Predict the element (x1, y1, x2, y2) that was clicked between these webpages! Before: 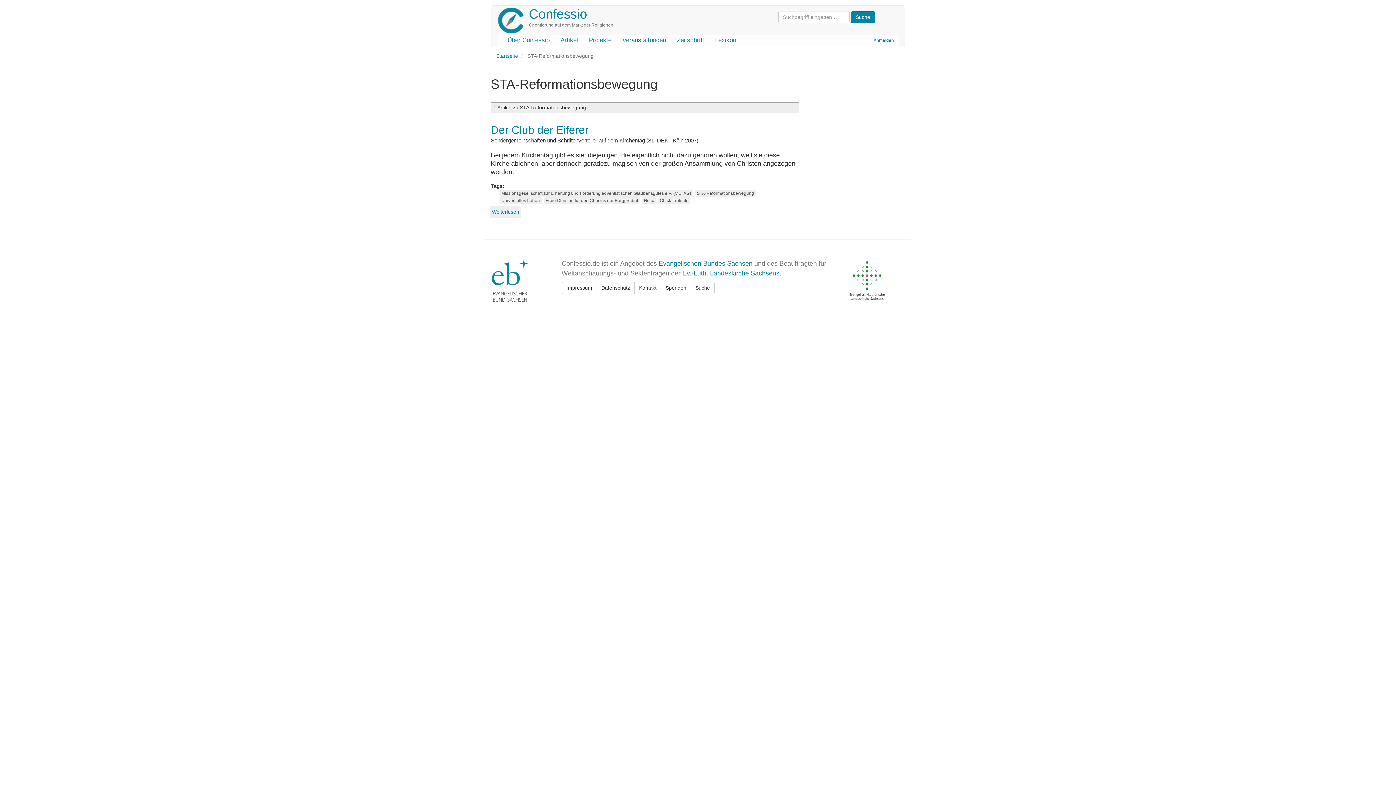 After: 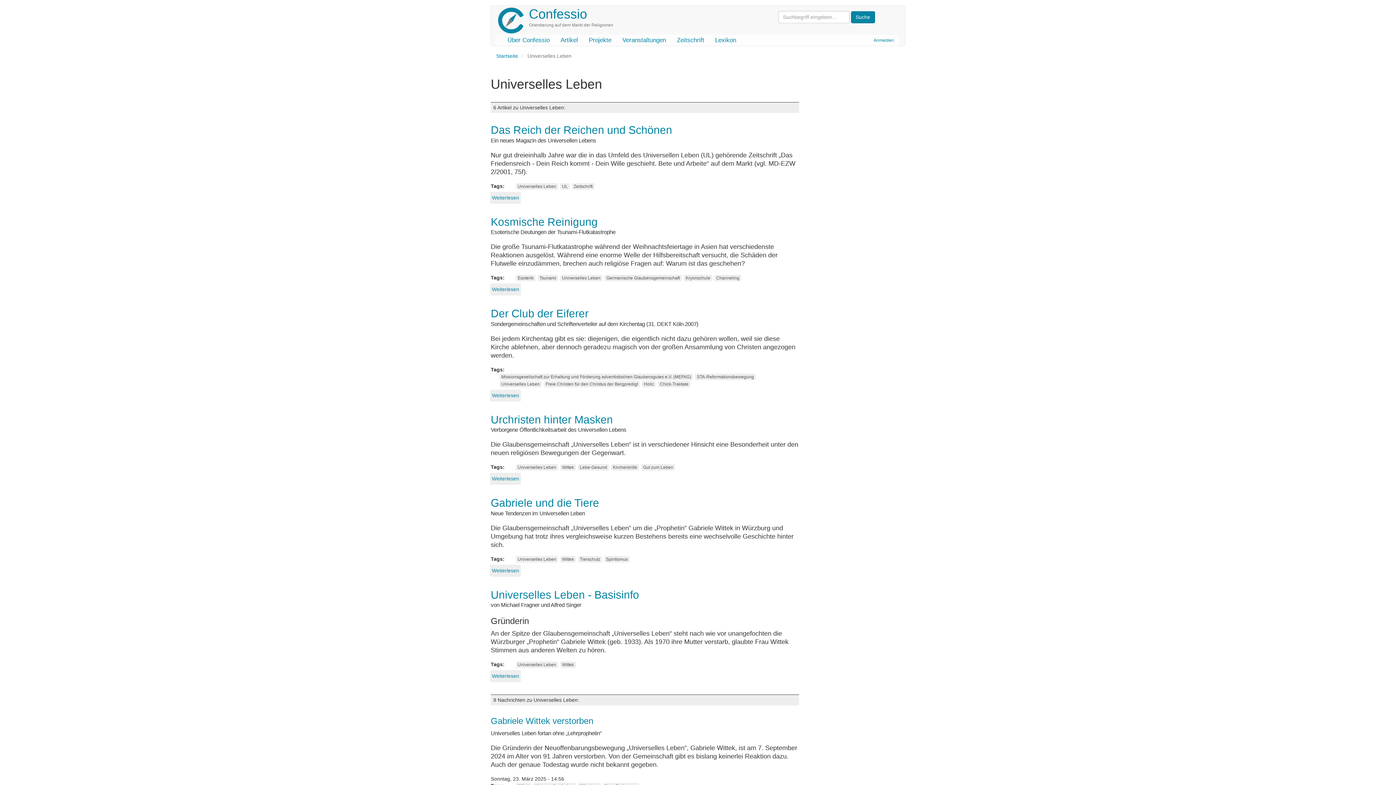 Action: label: Universelles Leben bbox: (499, 197, 541, 203)